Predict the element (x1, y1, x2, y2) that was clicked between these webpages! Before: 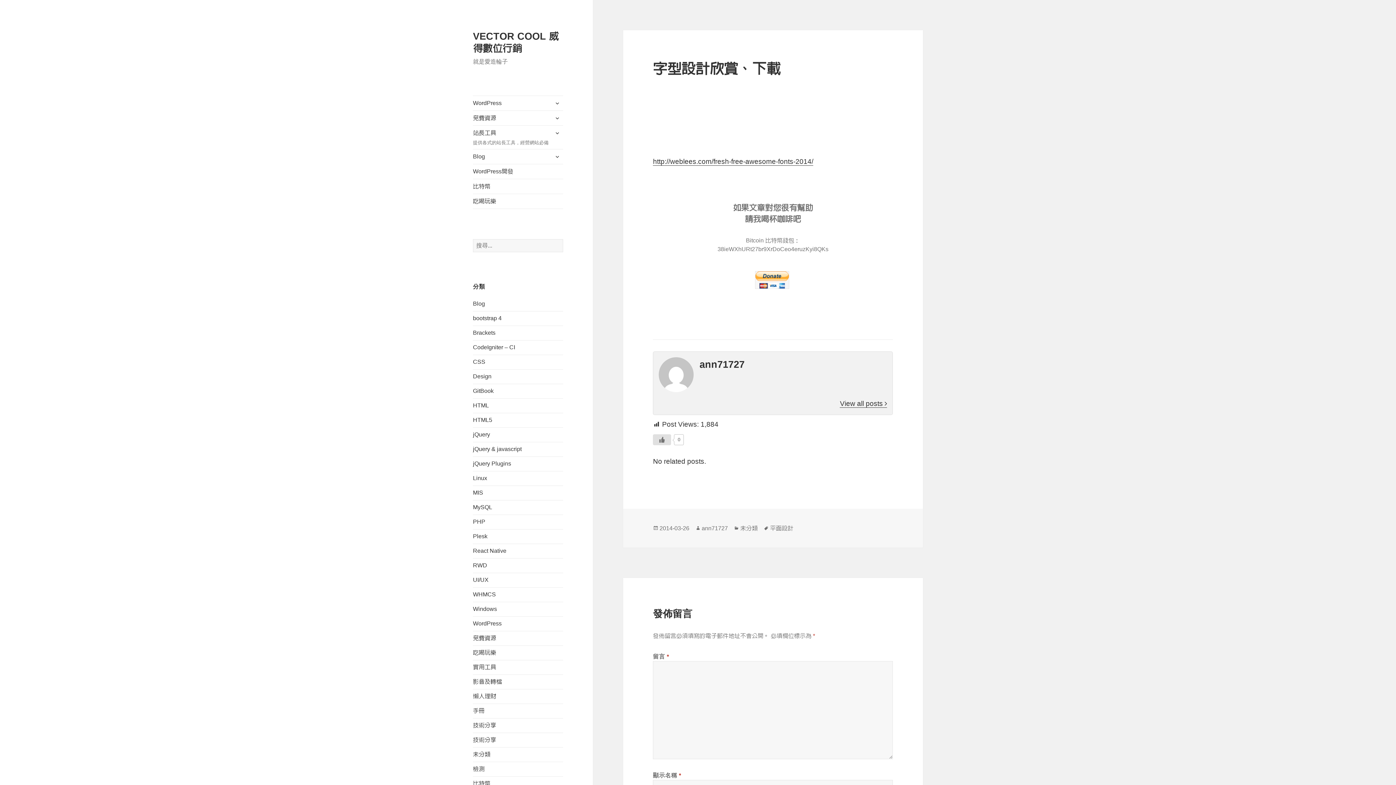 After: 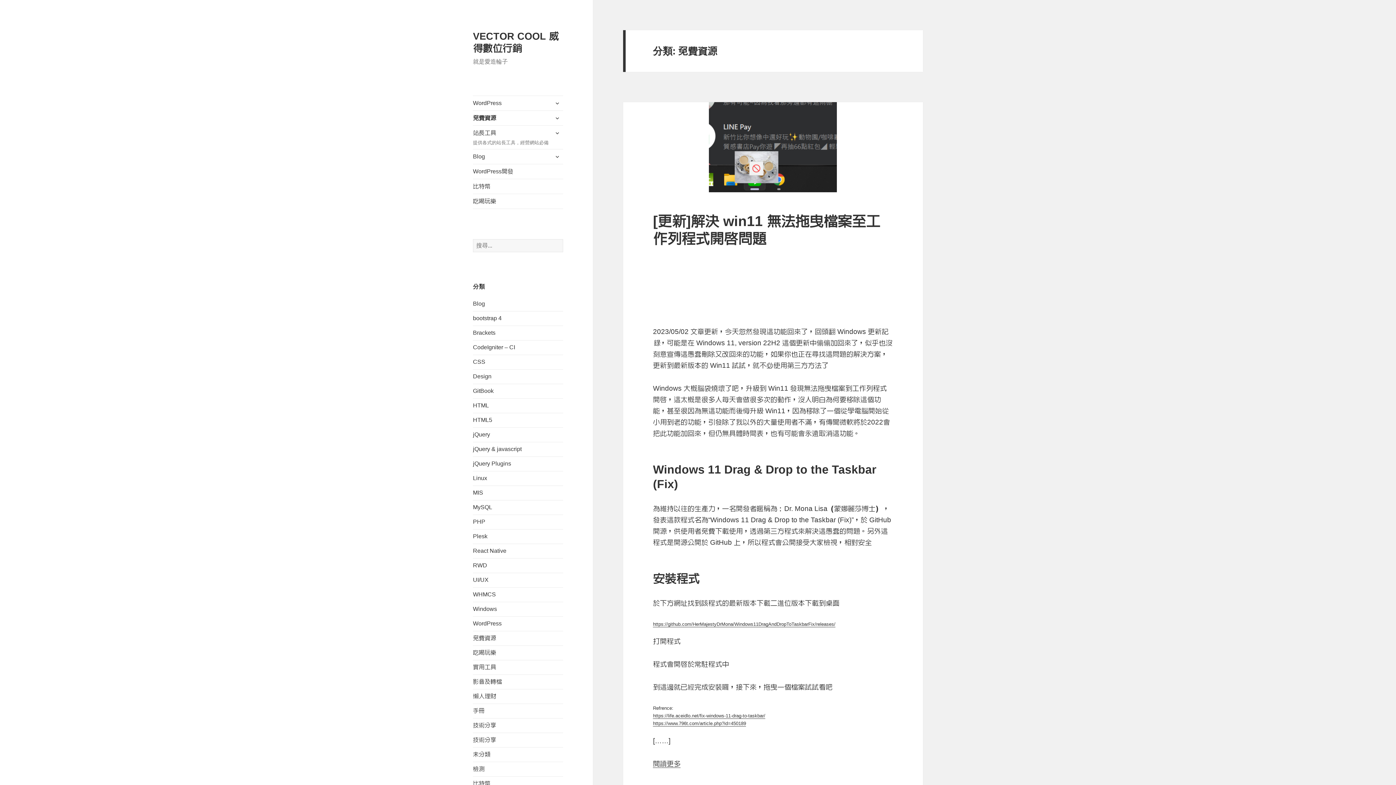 Action: label: 免費資源 bbox: (473, 110, 563, 125)